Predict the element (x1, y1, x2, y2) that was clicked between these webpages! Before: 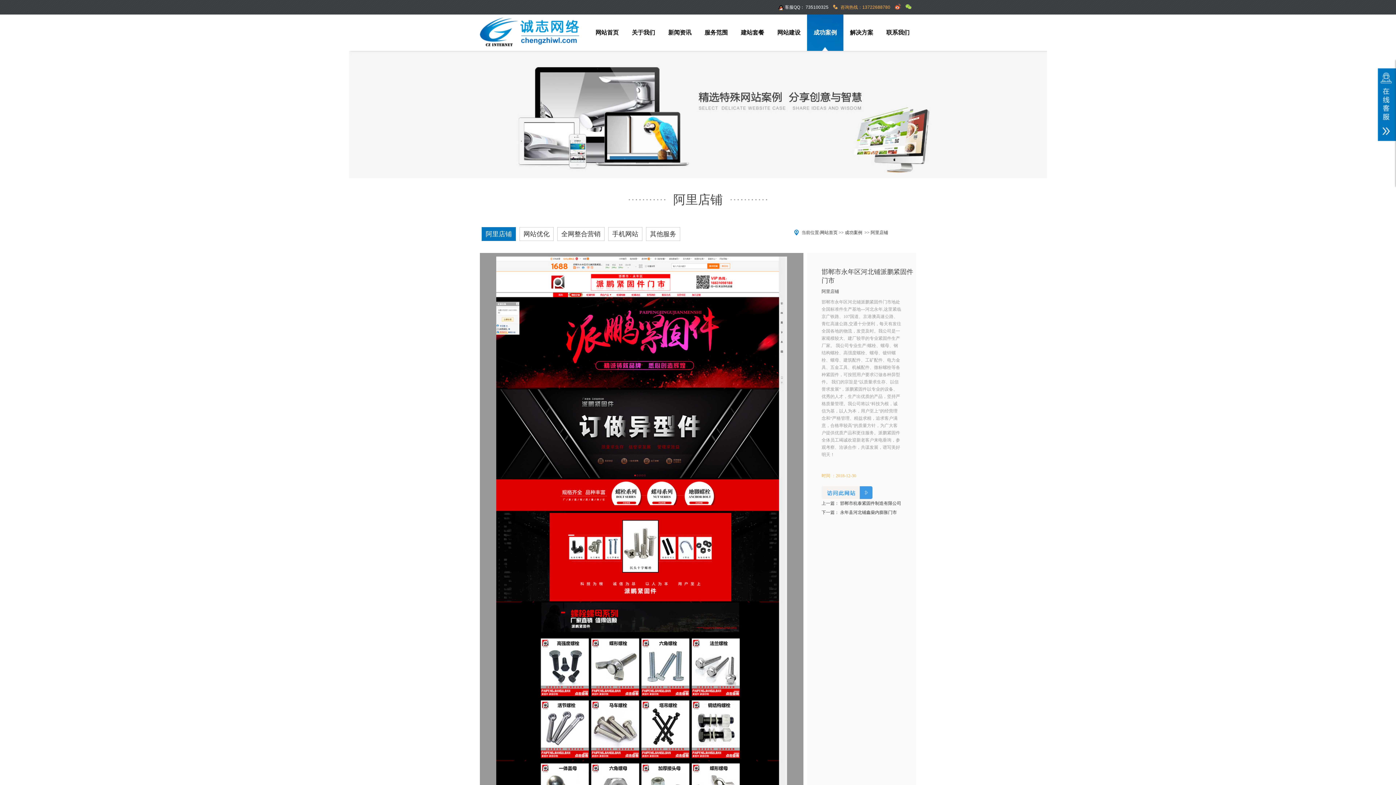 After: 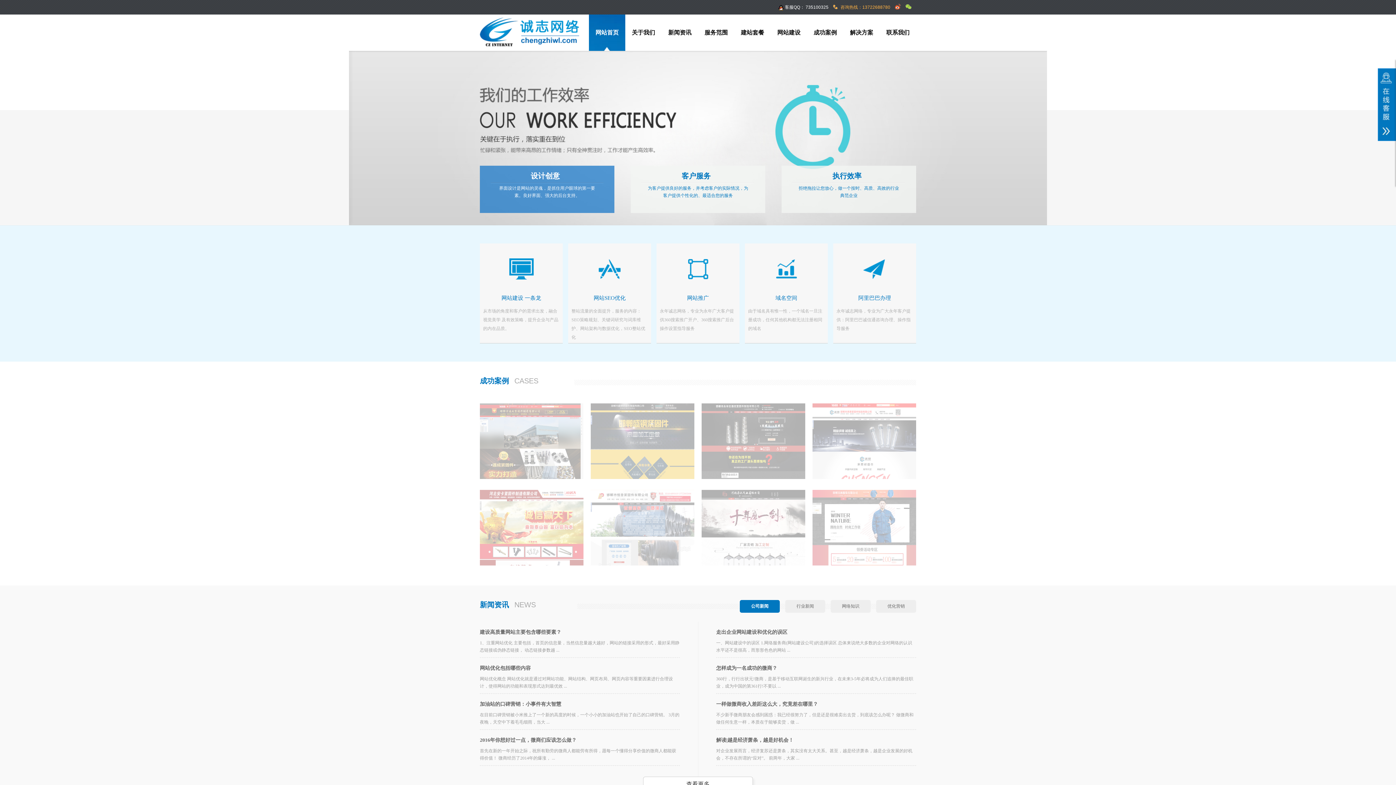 Action: label: 网站首页 bbox: (820, 230, 837, 235)